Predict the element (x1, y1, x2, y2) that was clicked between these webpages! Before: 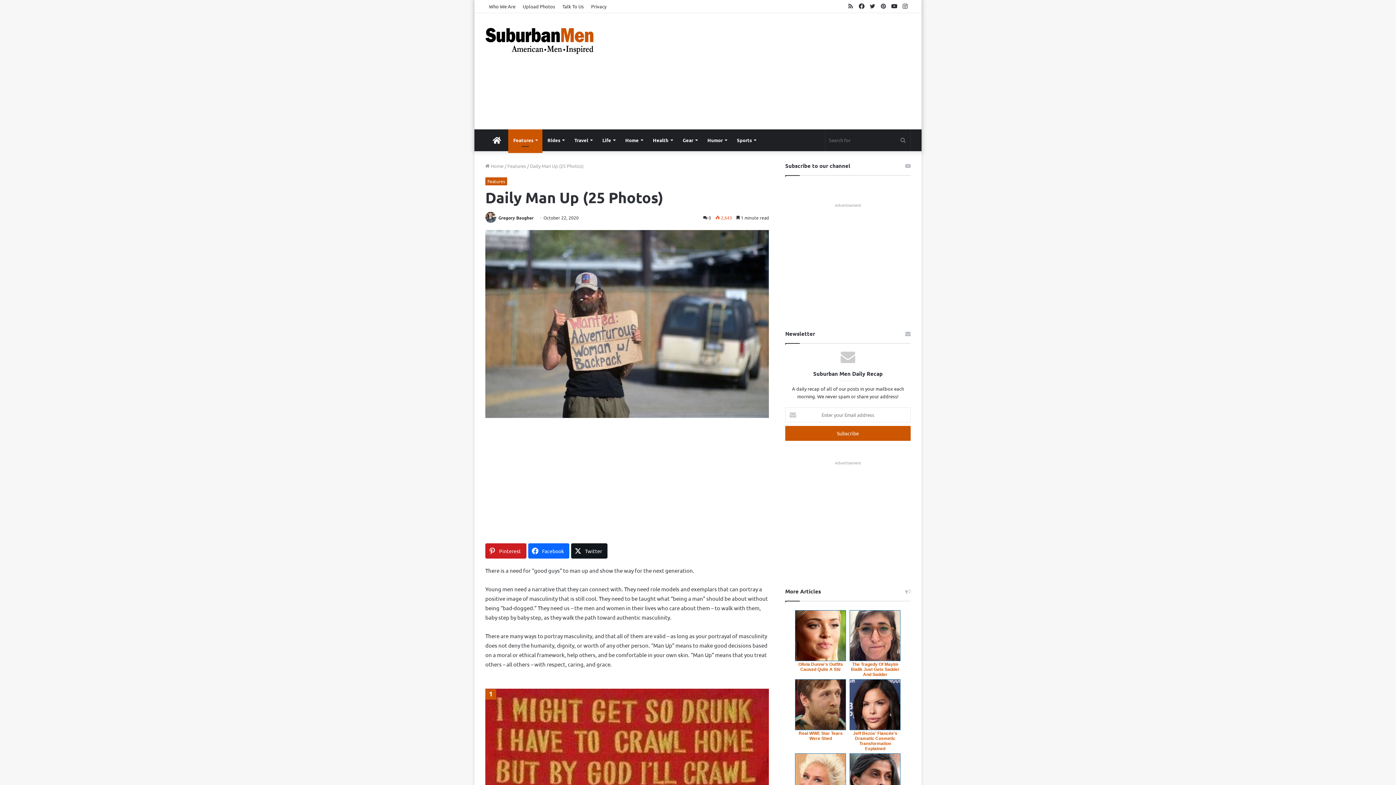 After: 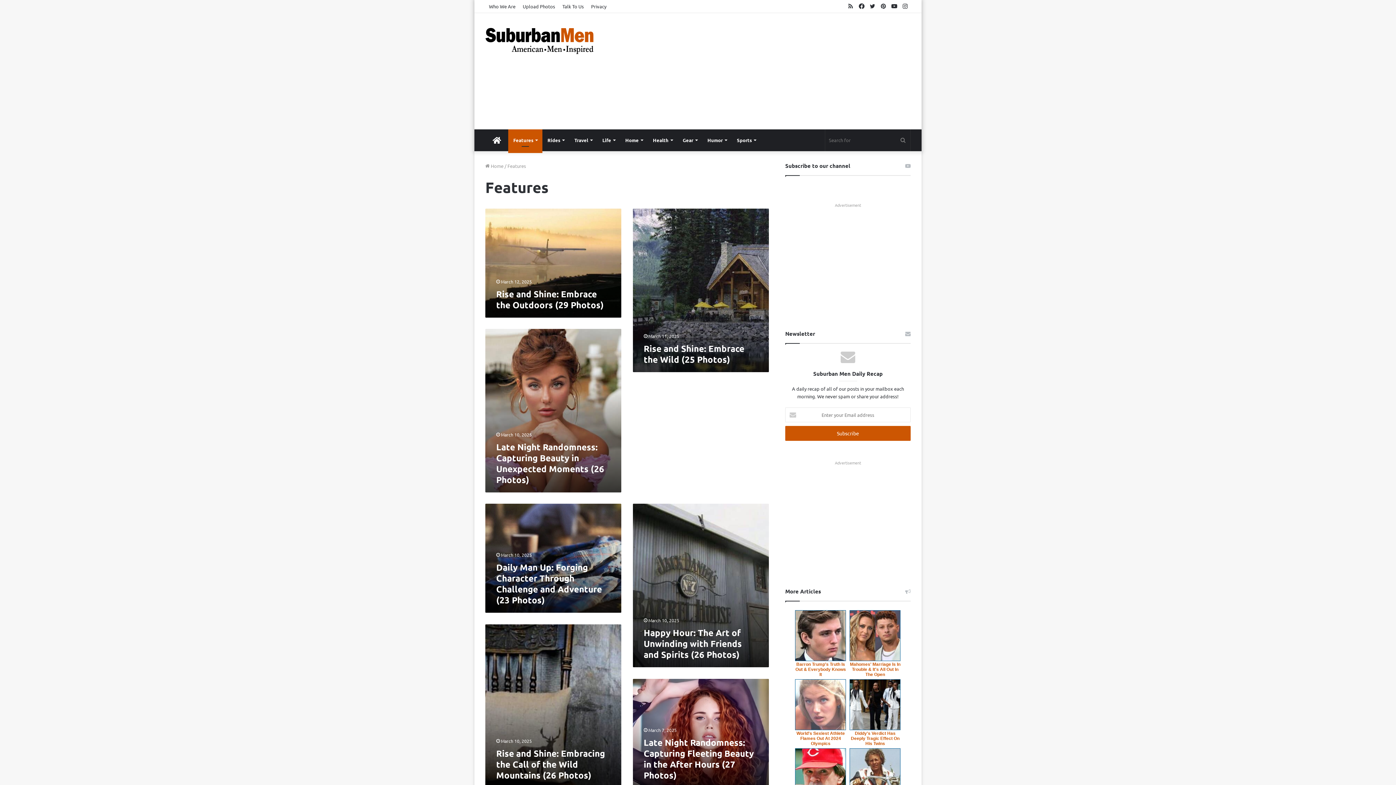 Action: label: Features bbox: (508, 162, 526, 169)